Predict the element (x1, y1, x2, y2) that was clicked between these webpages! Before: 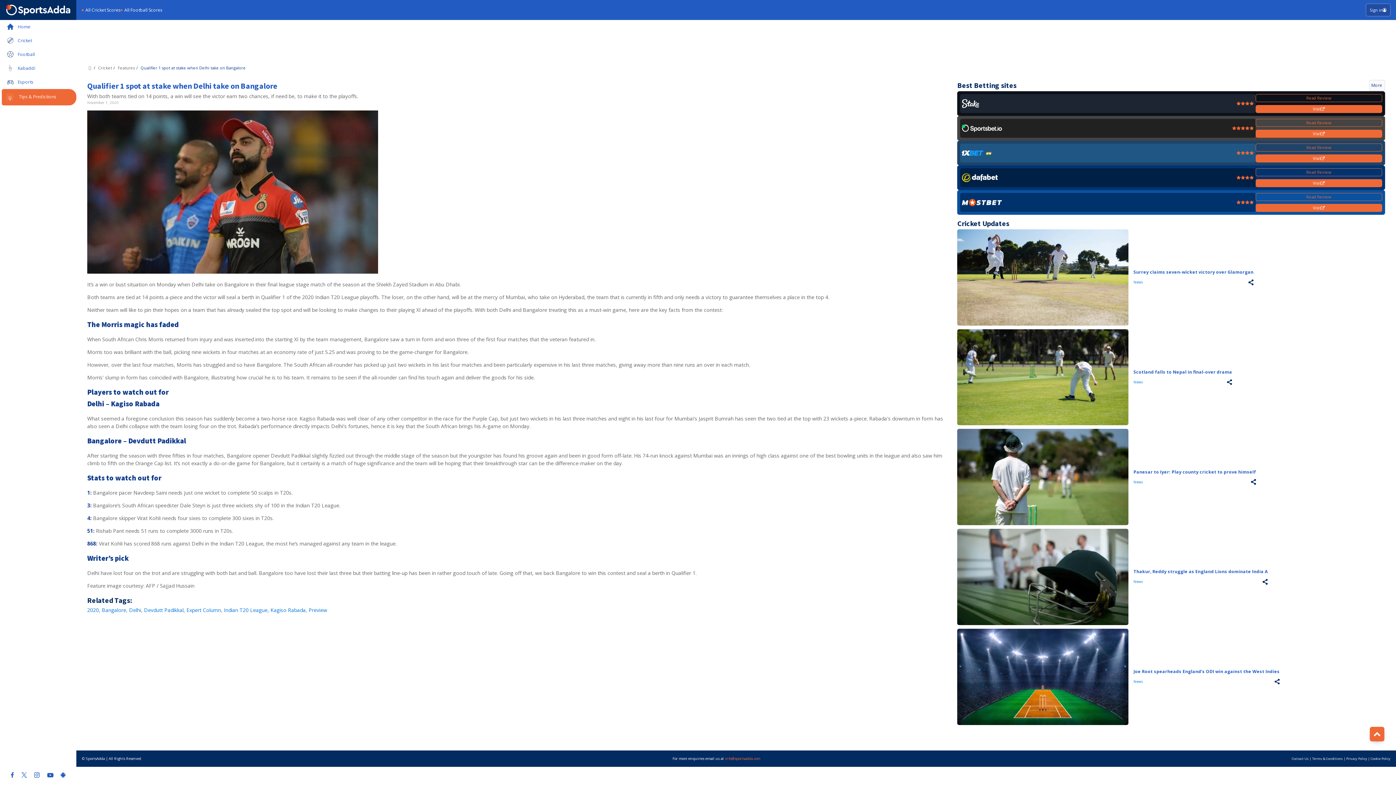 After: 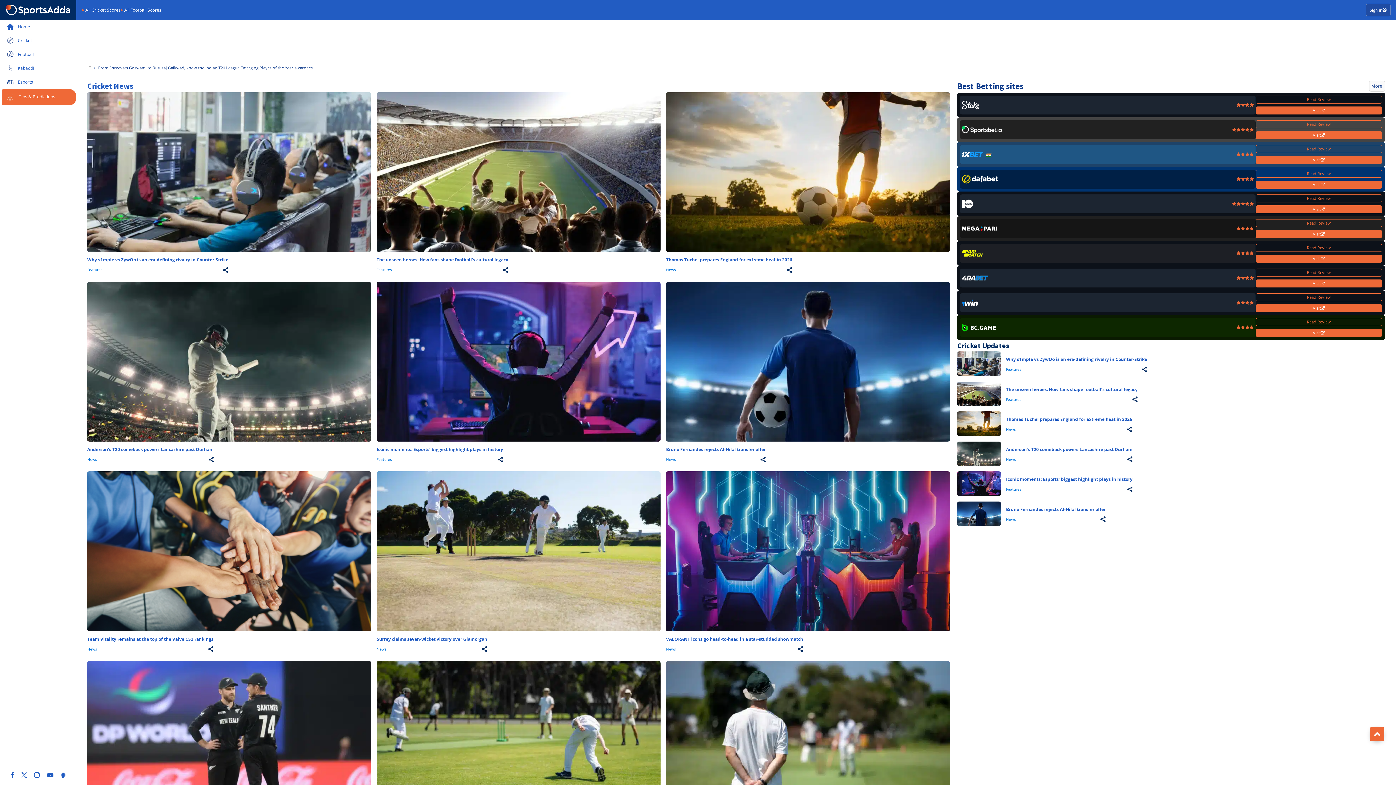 Action: bbox: (144, 606, 183, 613) label: Devdutt Padikkal